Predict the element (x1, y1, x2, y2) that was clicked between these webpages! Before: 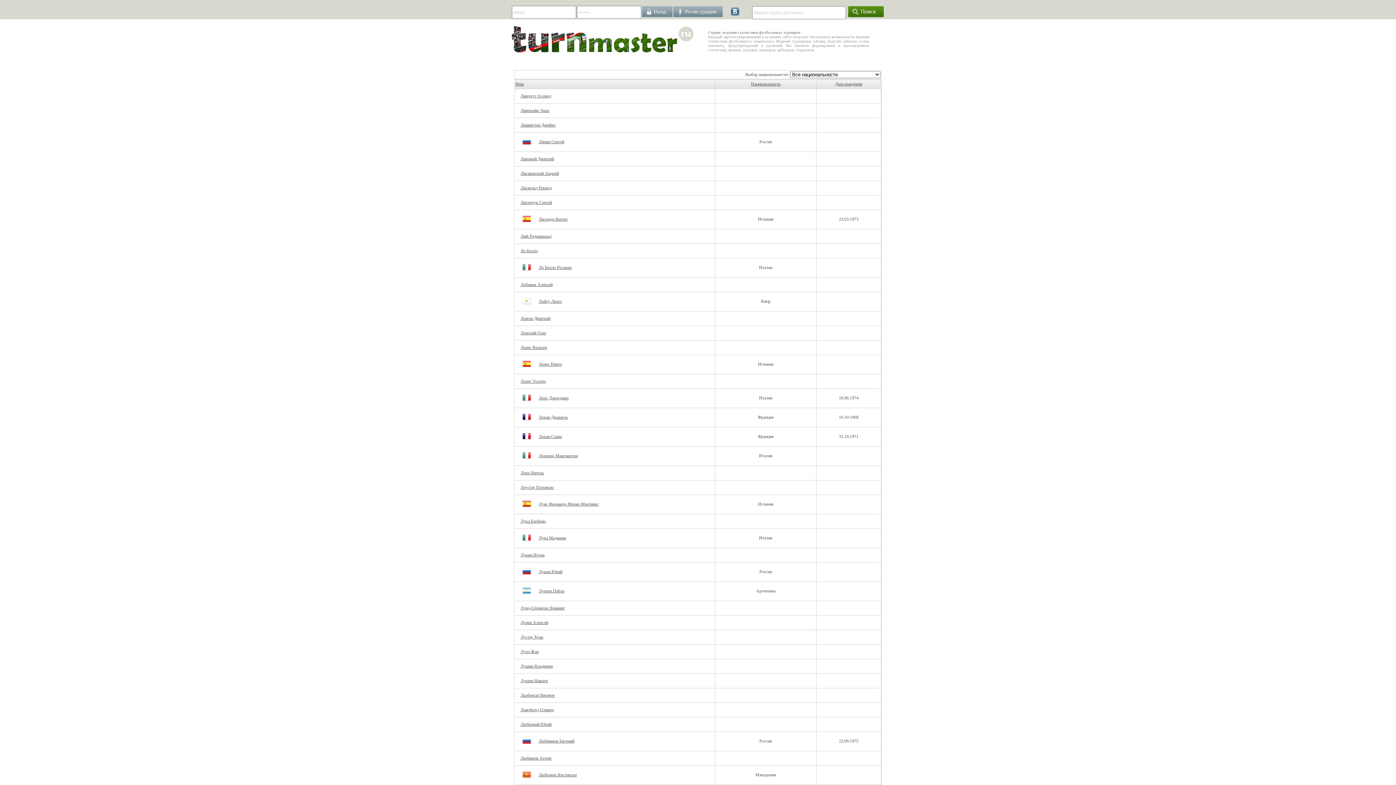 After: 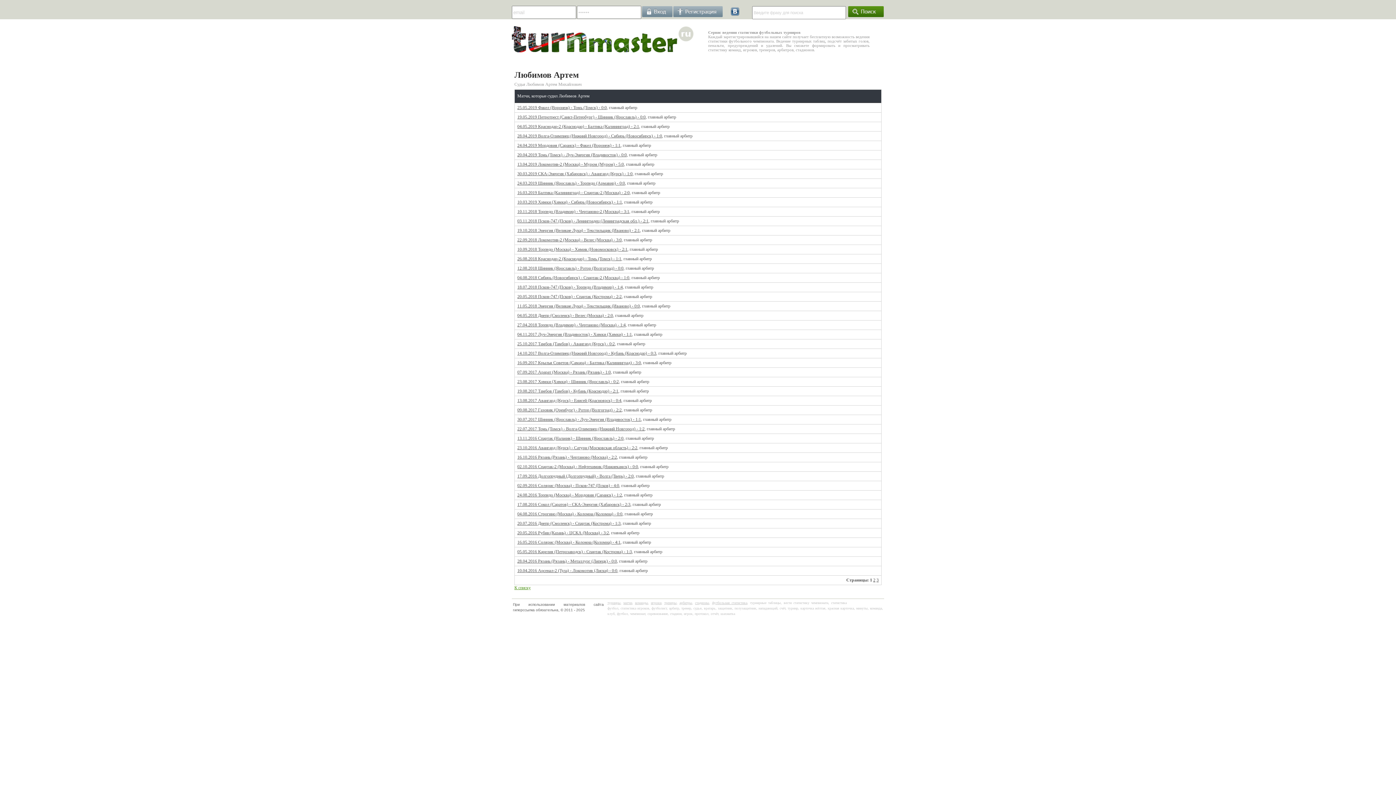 Action: label: Любимов Артем bbox: (520, 756, 551, 761)